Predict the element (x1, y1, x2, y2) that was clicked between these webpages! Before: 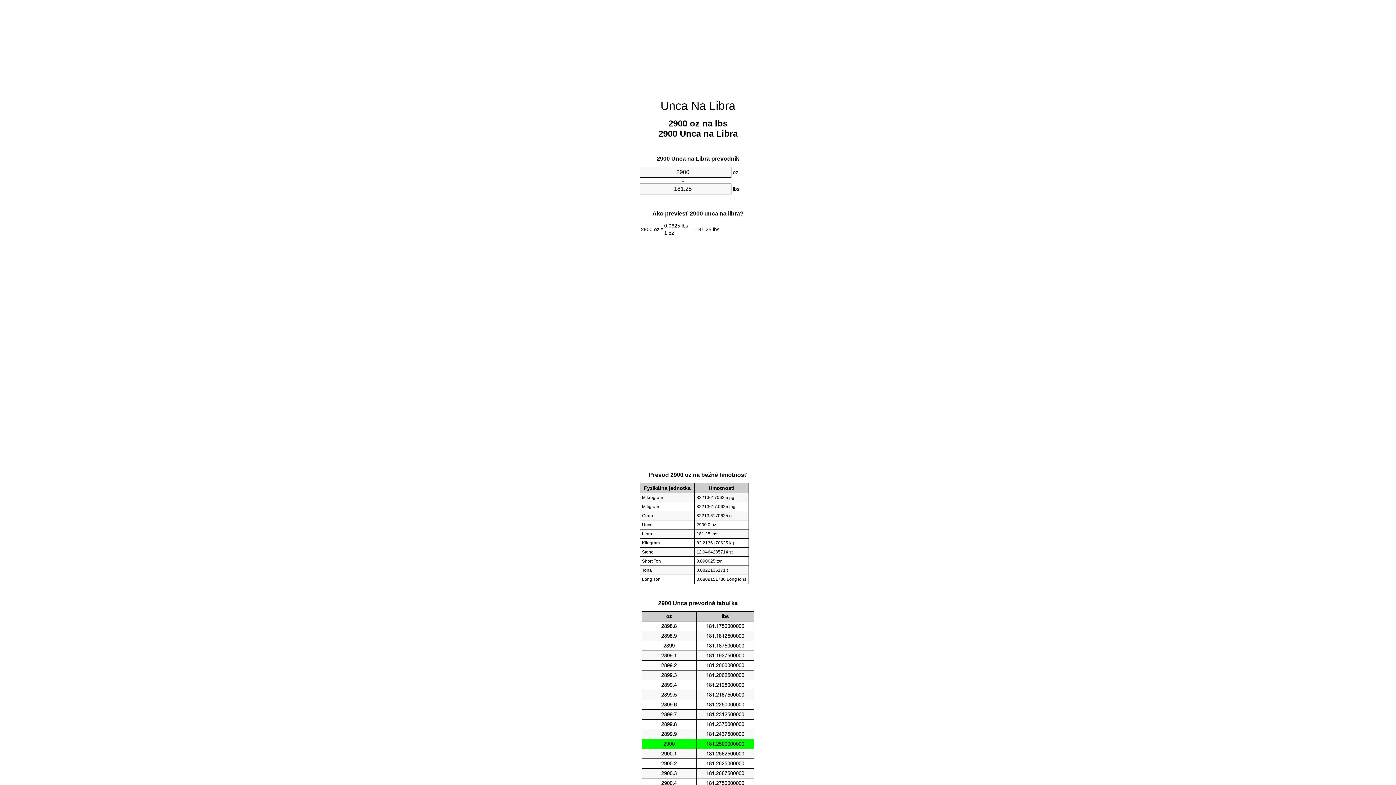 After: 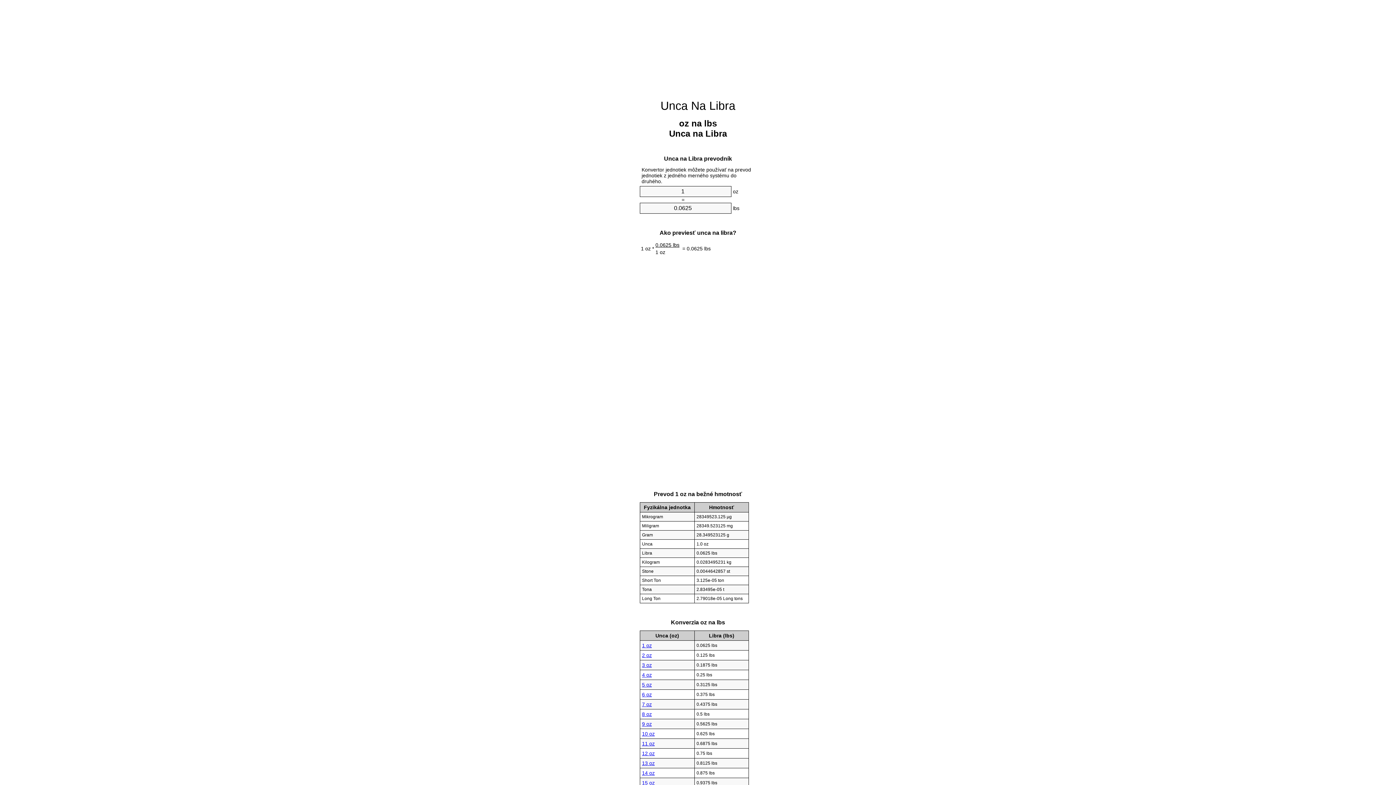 Action: label: Unca Na Libra bbox: (660, 99, 735, 112)